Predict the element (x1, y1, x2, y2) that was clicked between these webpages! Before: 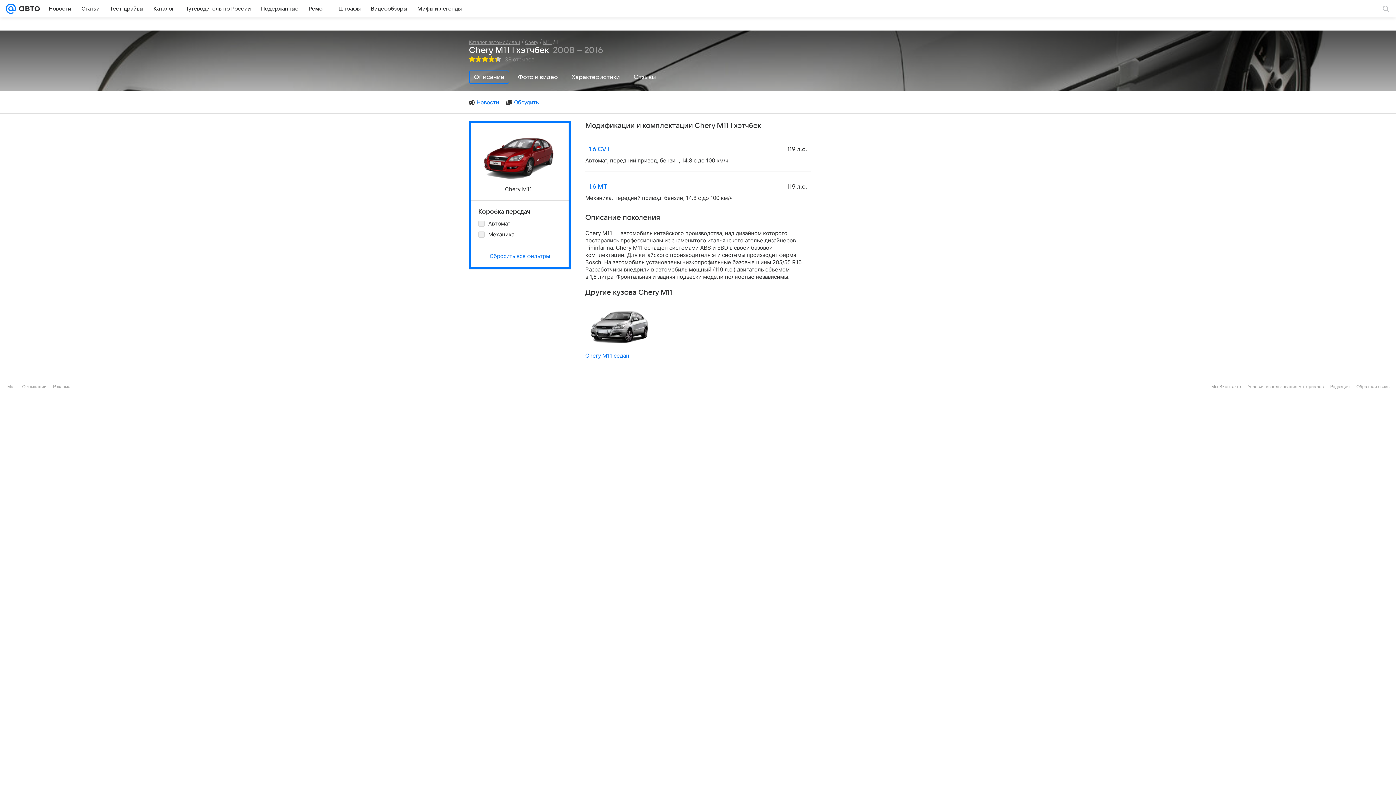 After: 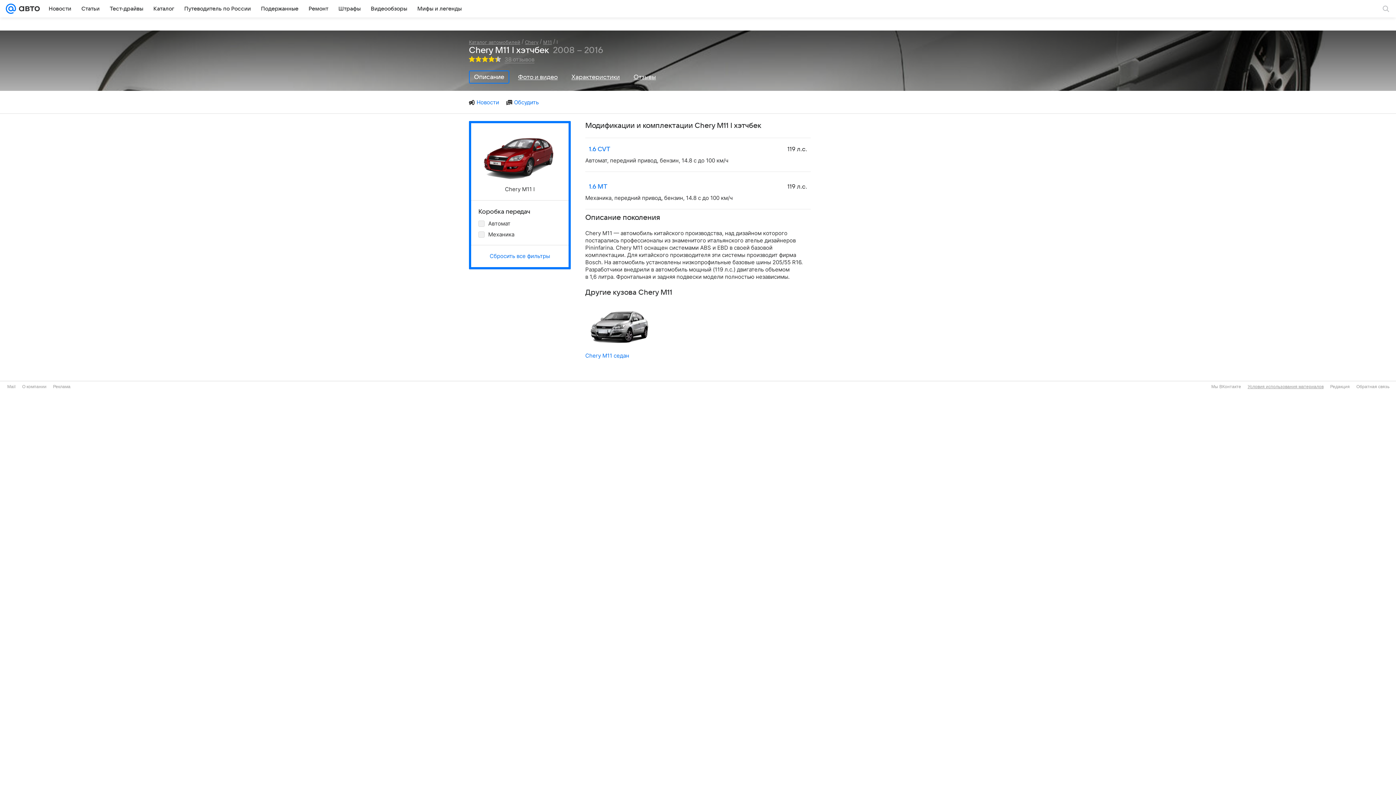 Action: bbox: (1248, 384, 1324, 389) label: Условия использования материалов